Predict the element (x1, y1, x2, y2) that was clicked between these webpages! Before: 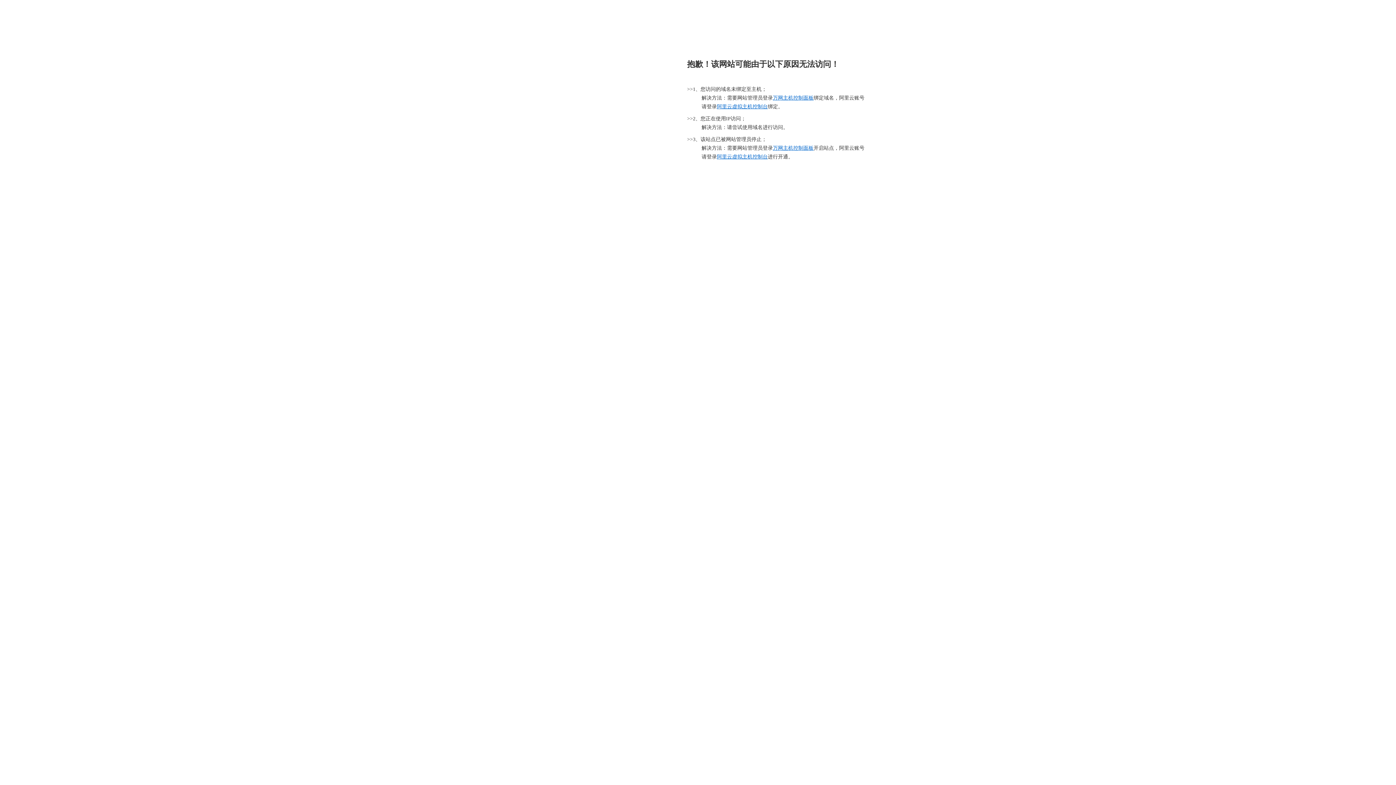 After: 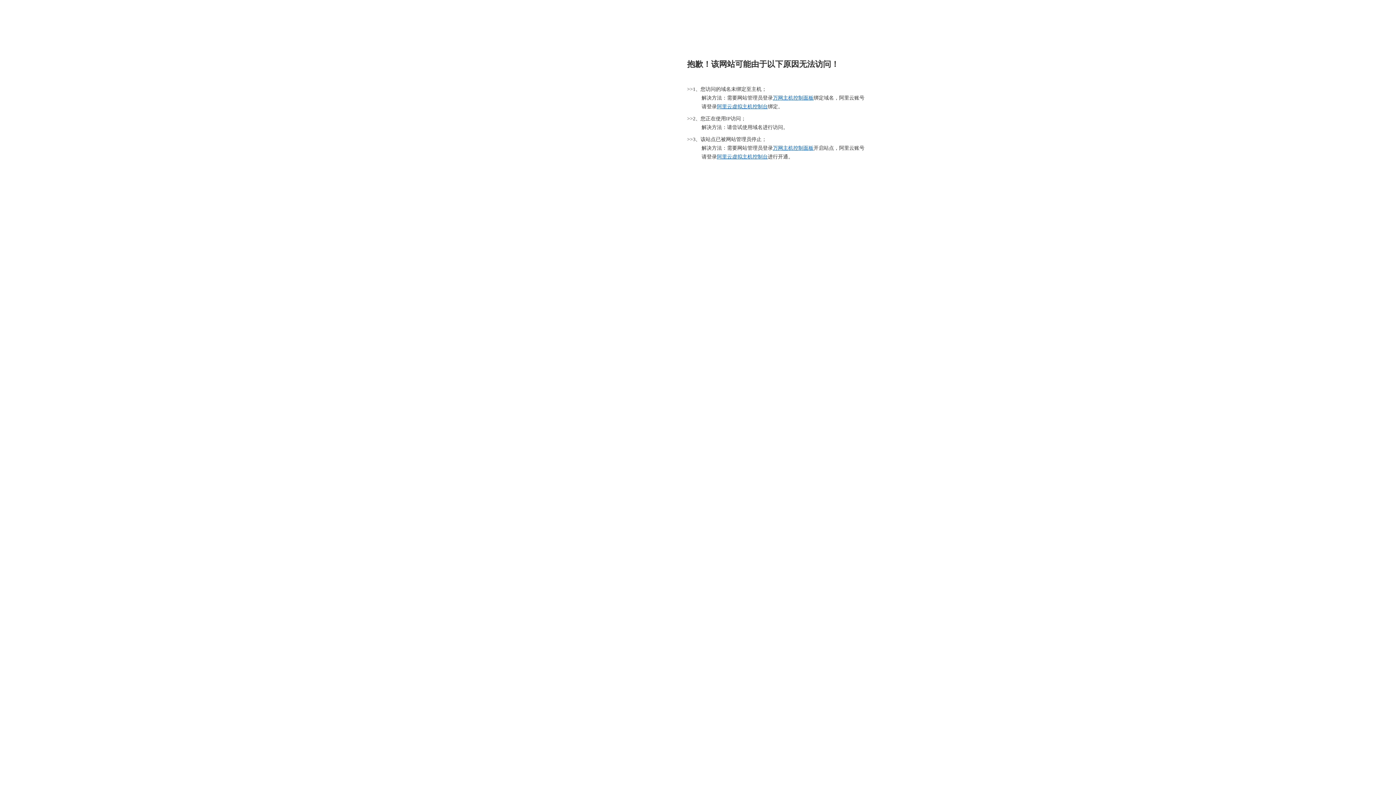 Action: bbox: (773, 145, 813, 150) label: 万网主机控制面板